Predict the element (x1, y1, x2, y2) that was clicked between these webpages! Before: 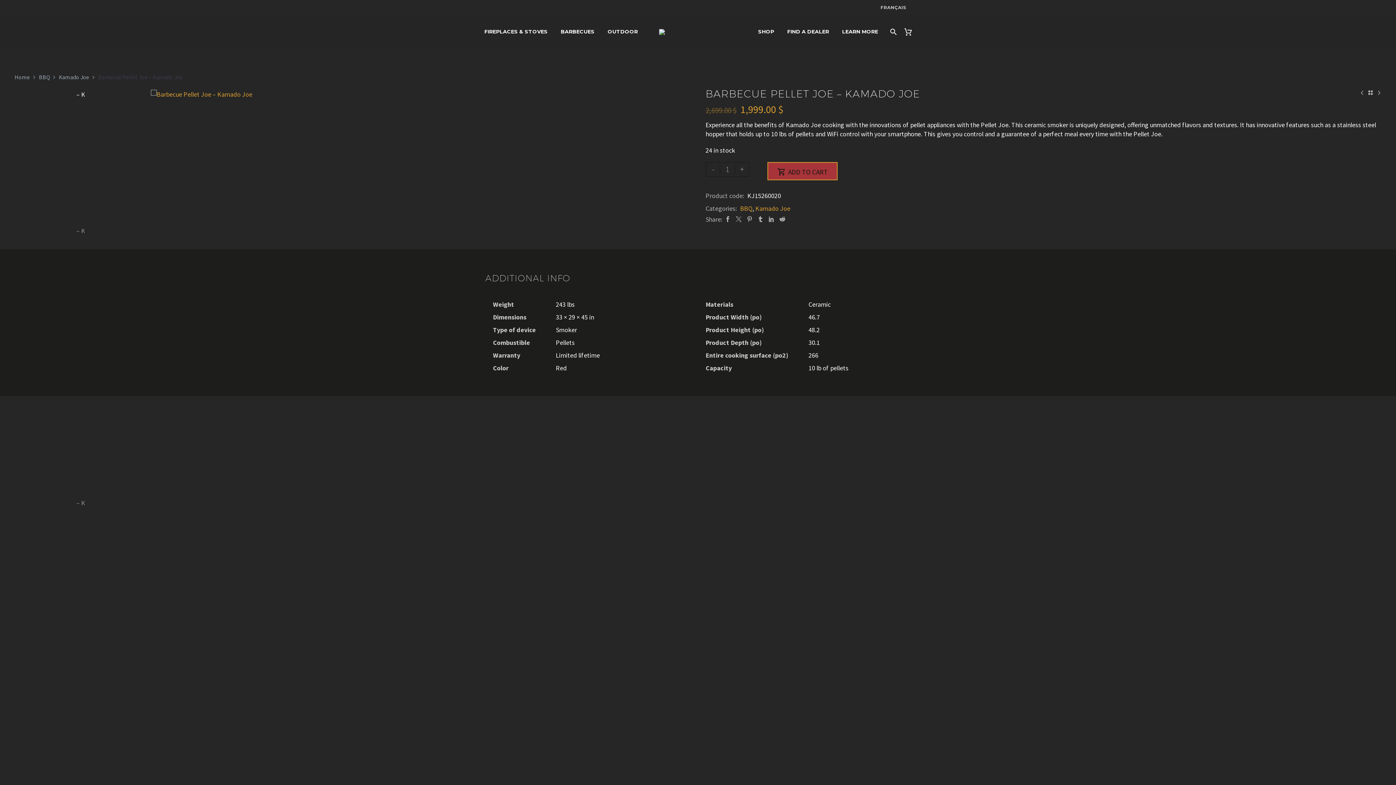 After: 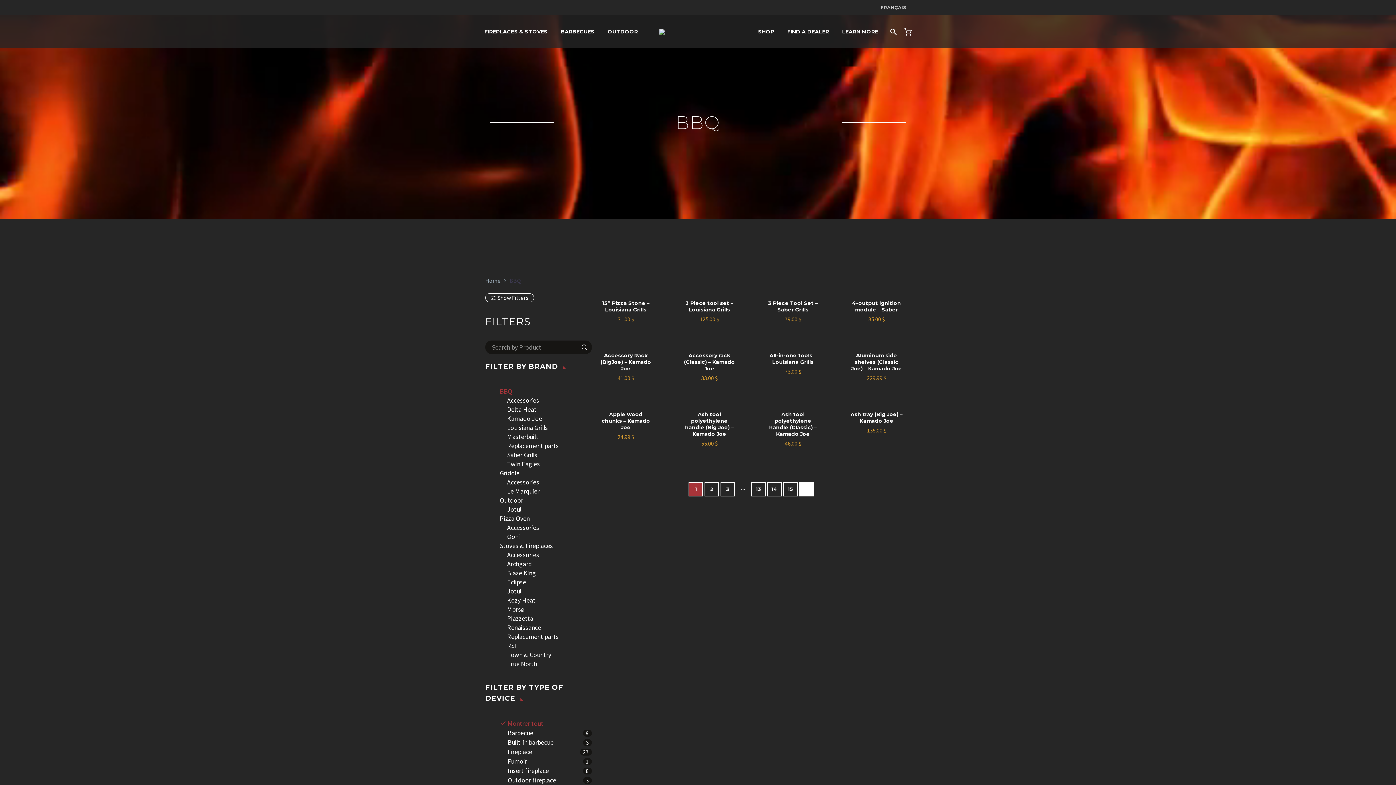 Action: bbox: (740, 204, 752, 212) label: BBQ